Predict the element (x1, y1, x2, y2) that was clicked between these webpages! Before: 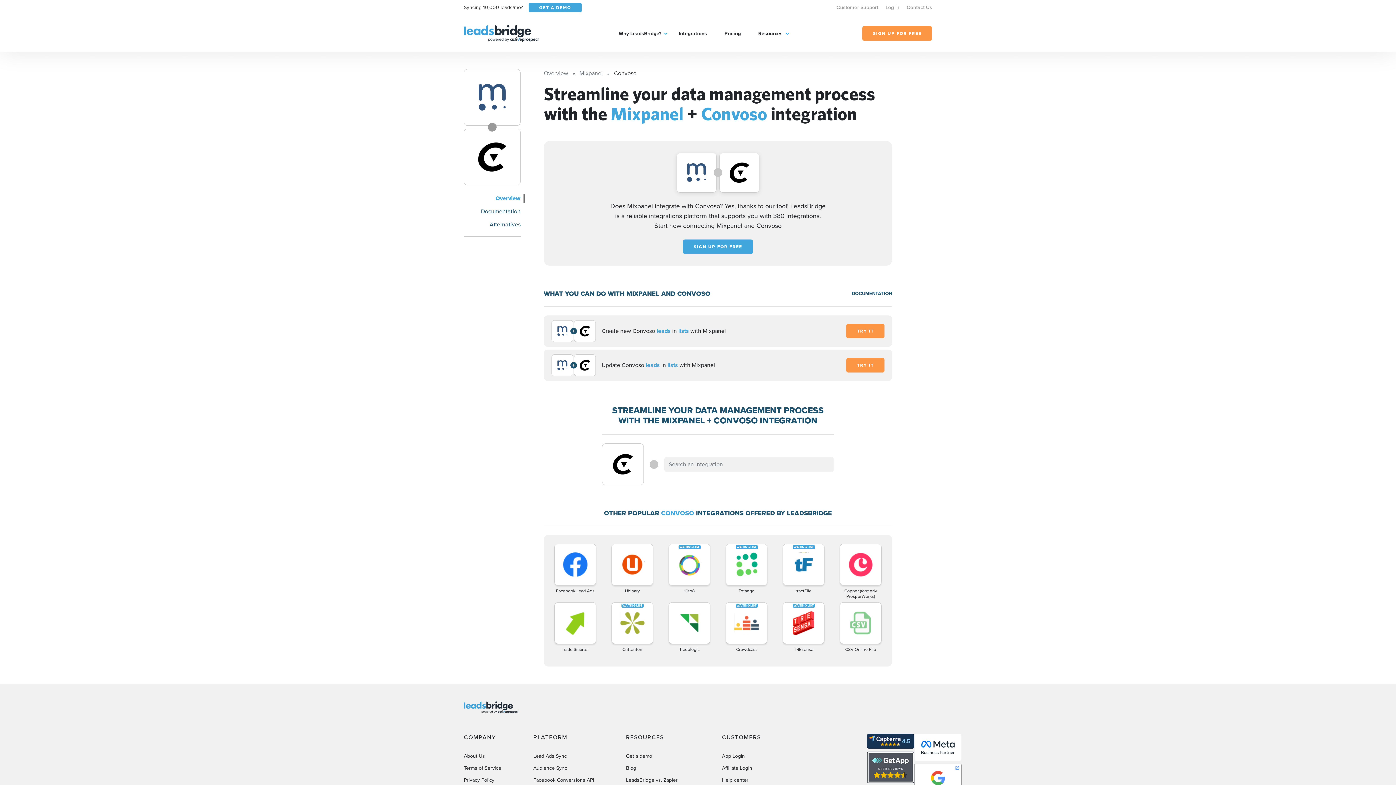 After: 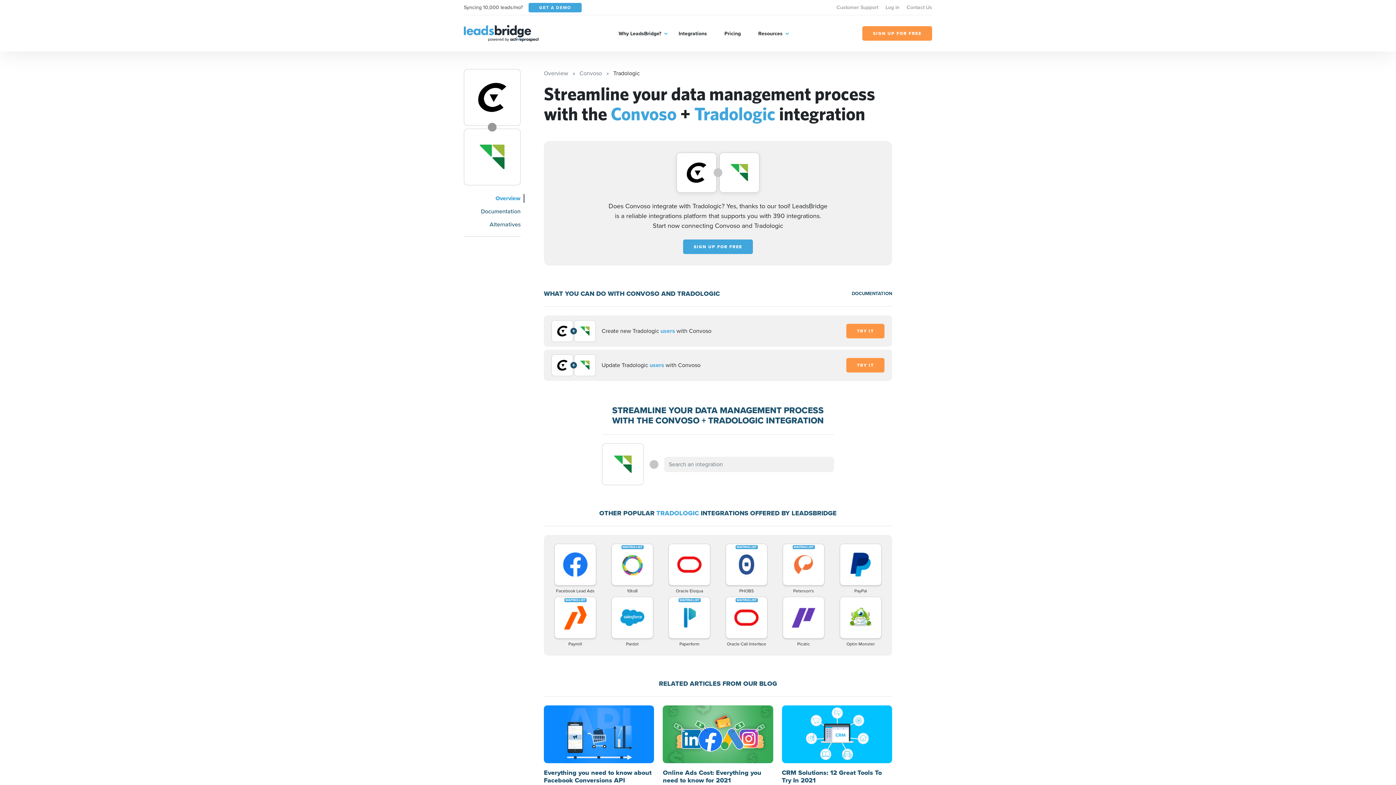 Action: bbox: (662, 602, 716, 652) label: Tradologic